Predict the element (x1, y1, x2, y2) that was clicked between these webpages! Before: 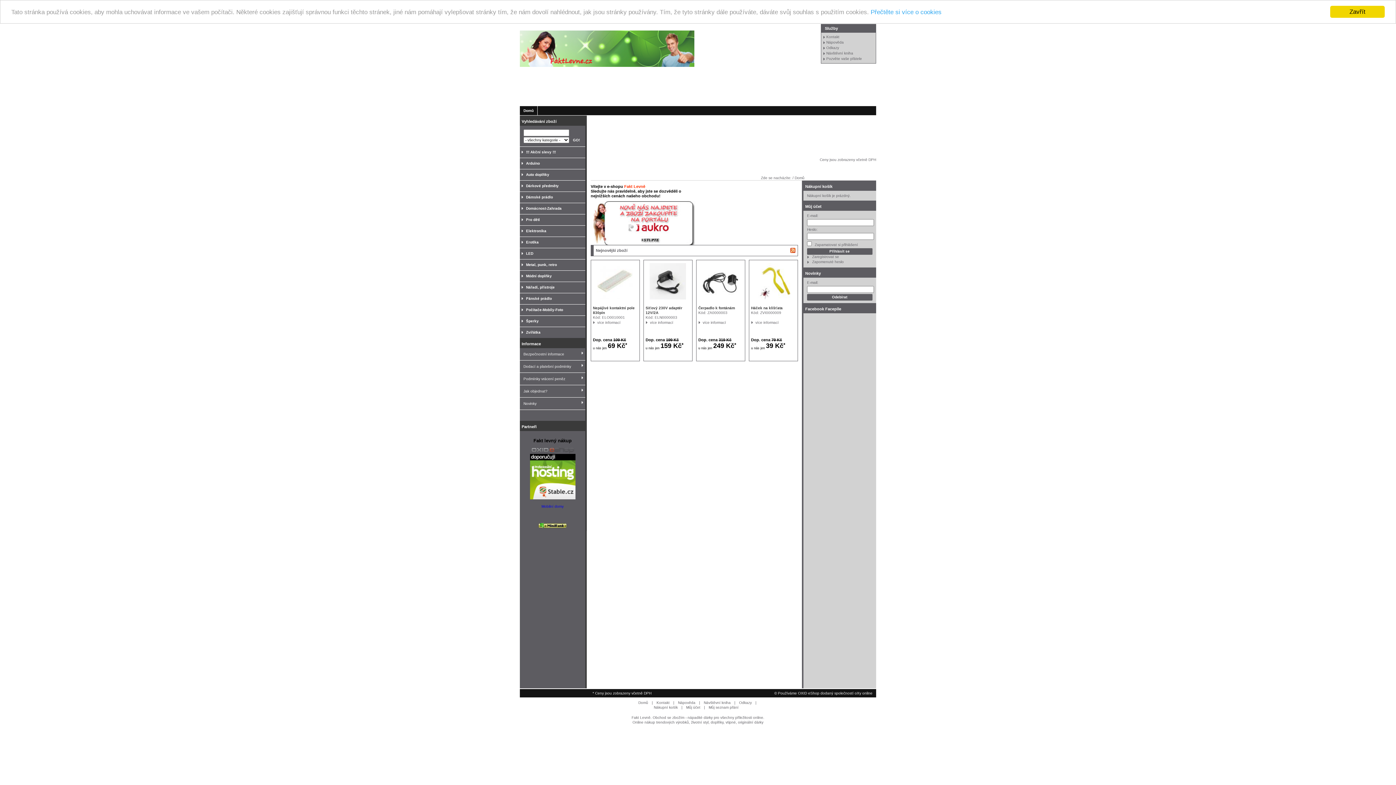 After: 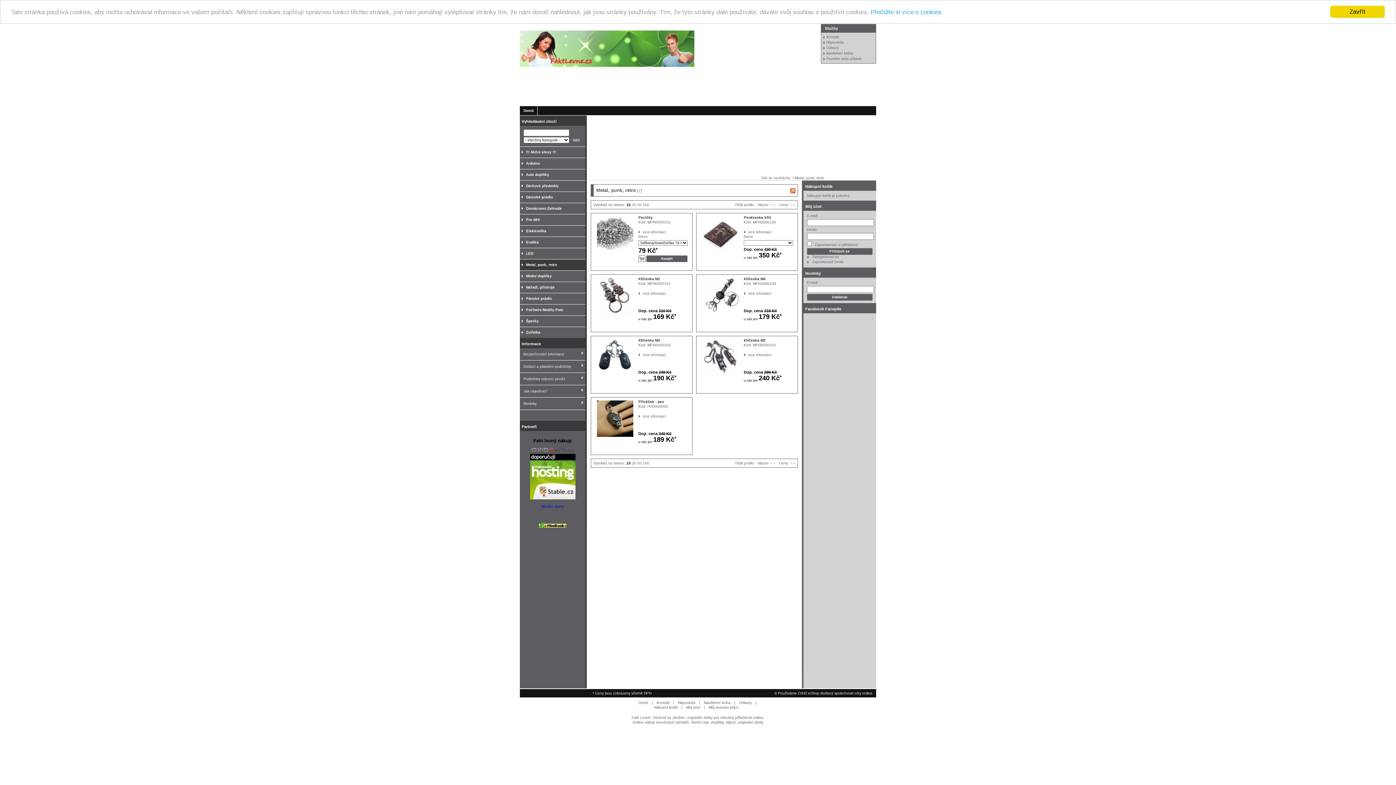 Action: bbox: (520, 259, 585, 270) label: Metal, punk, retro